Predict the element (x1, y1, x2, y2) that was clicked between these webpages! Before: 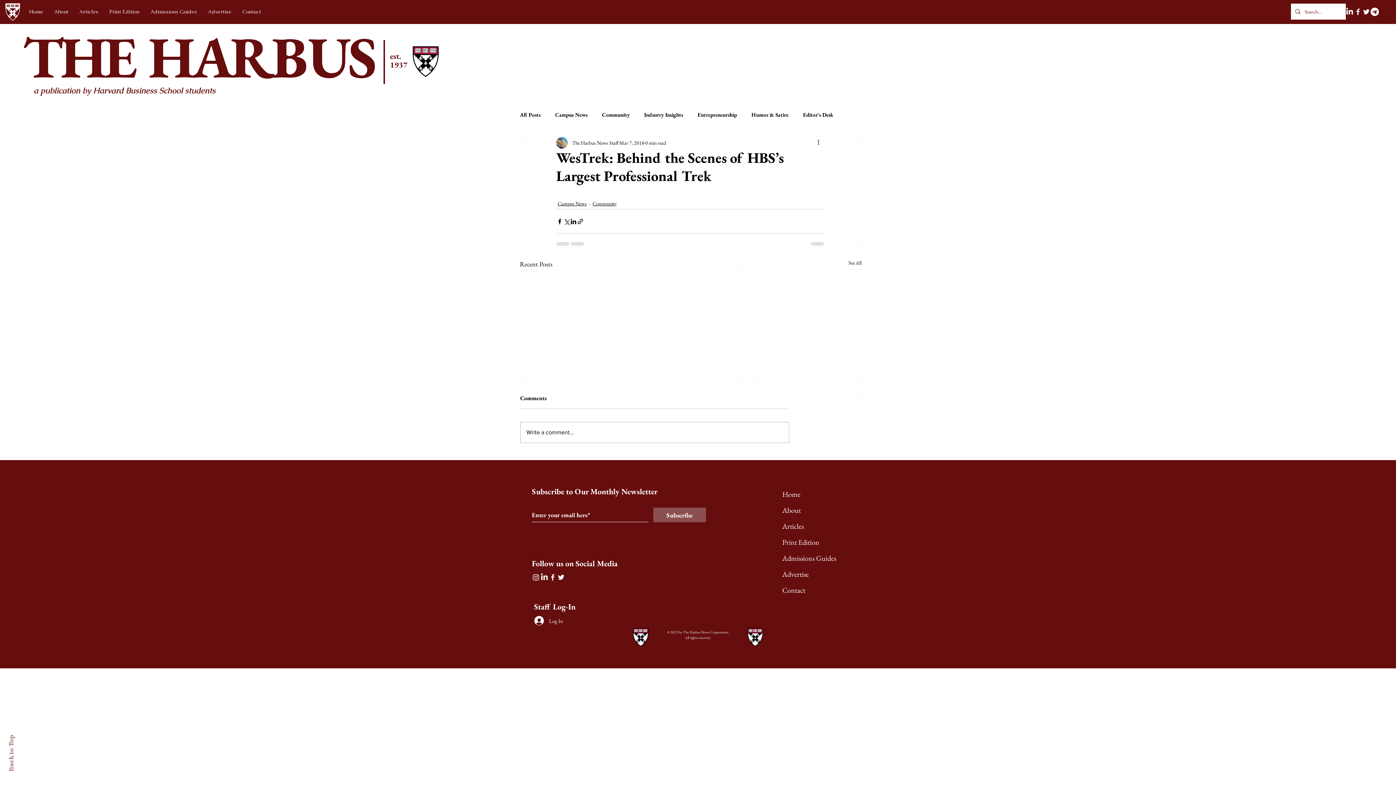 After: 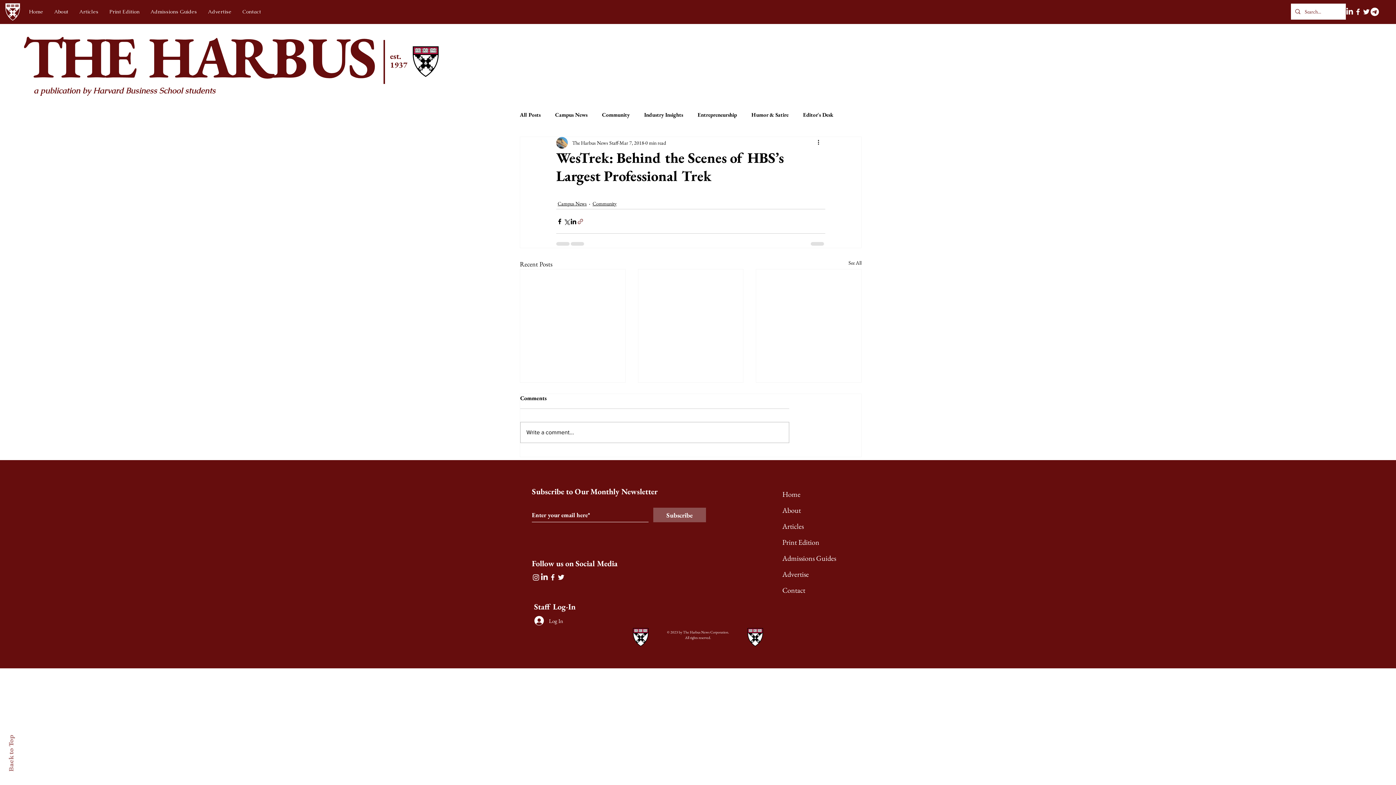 Action: label: Share via link bbox: (577, 218, 584, 224)